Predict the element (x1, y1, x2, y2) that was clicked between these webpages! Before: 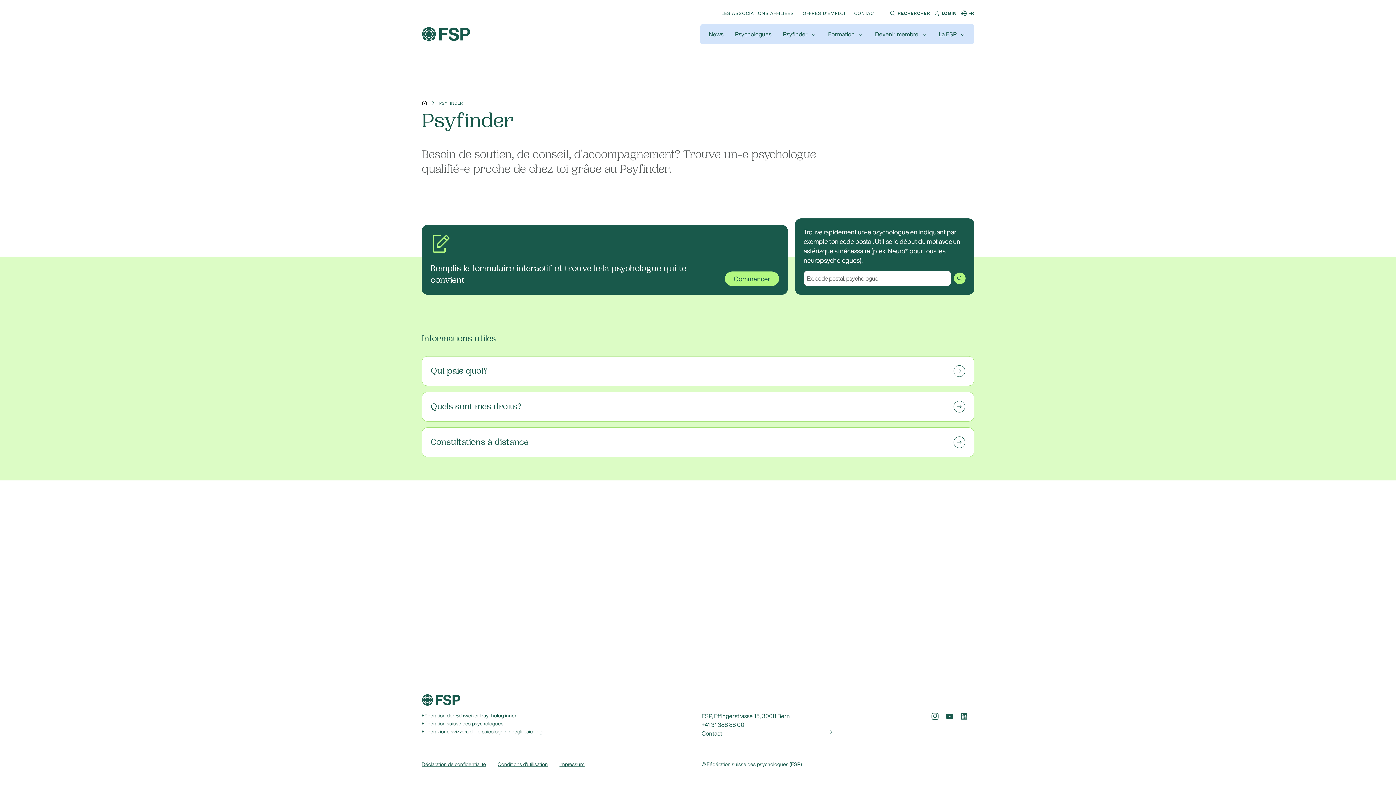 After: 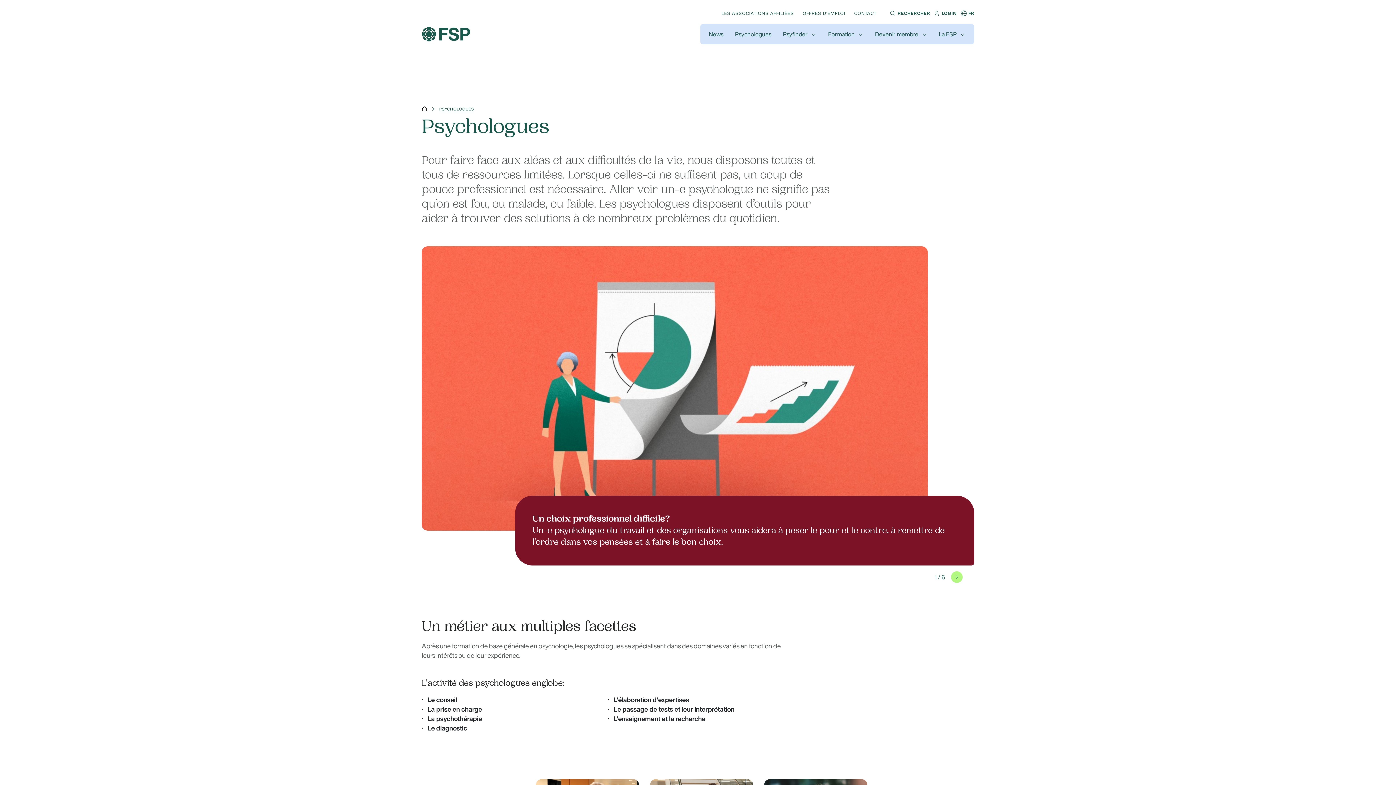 Action: label: Psychologues bbox: (735, 29, 771, 38)